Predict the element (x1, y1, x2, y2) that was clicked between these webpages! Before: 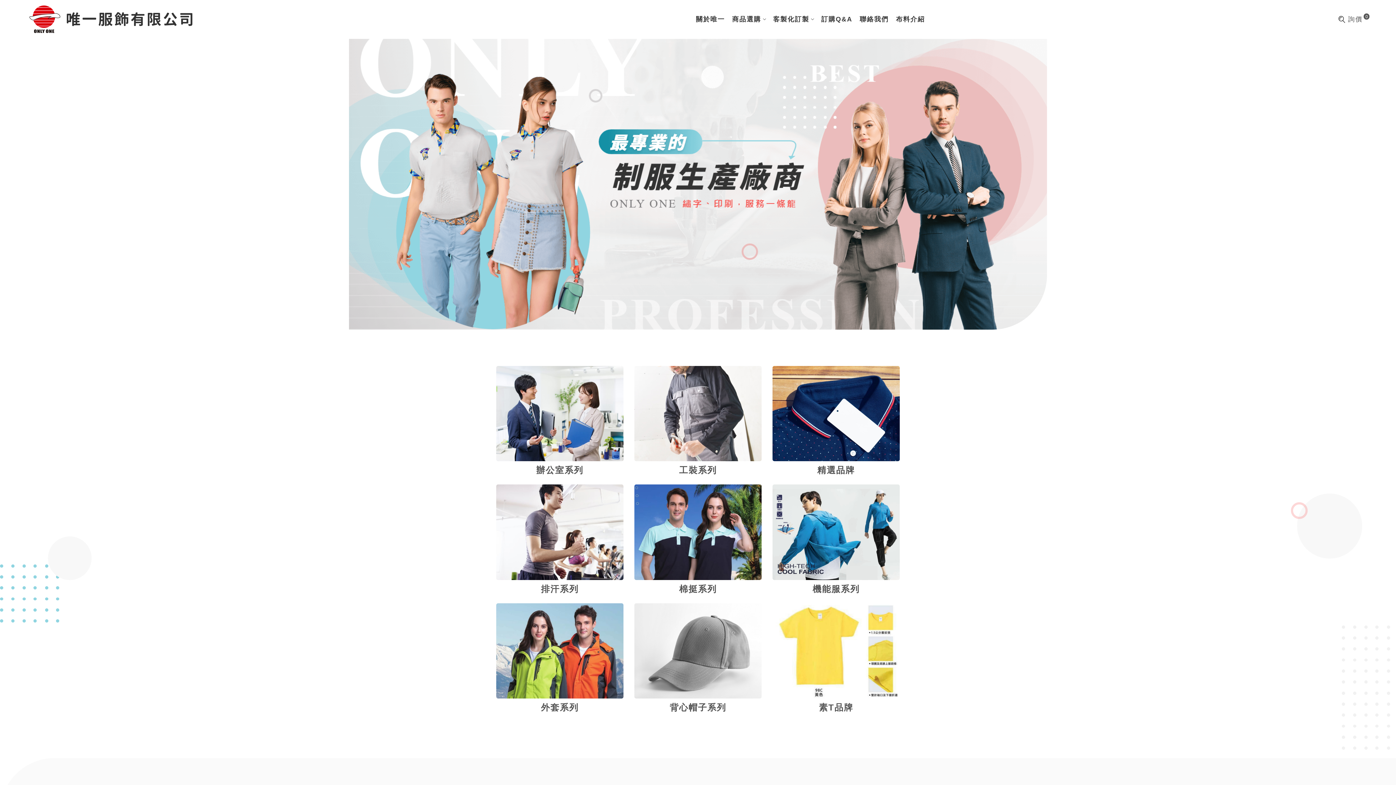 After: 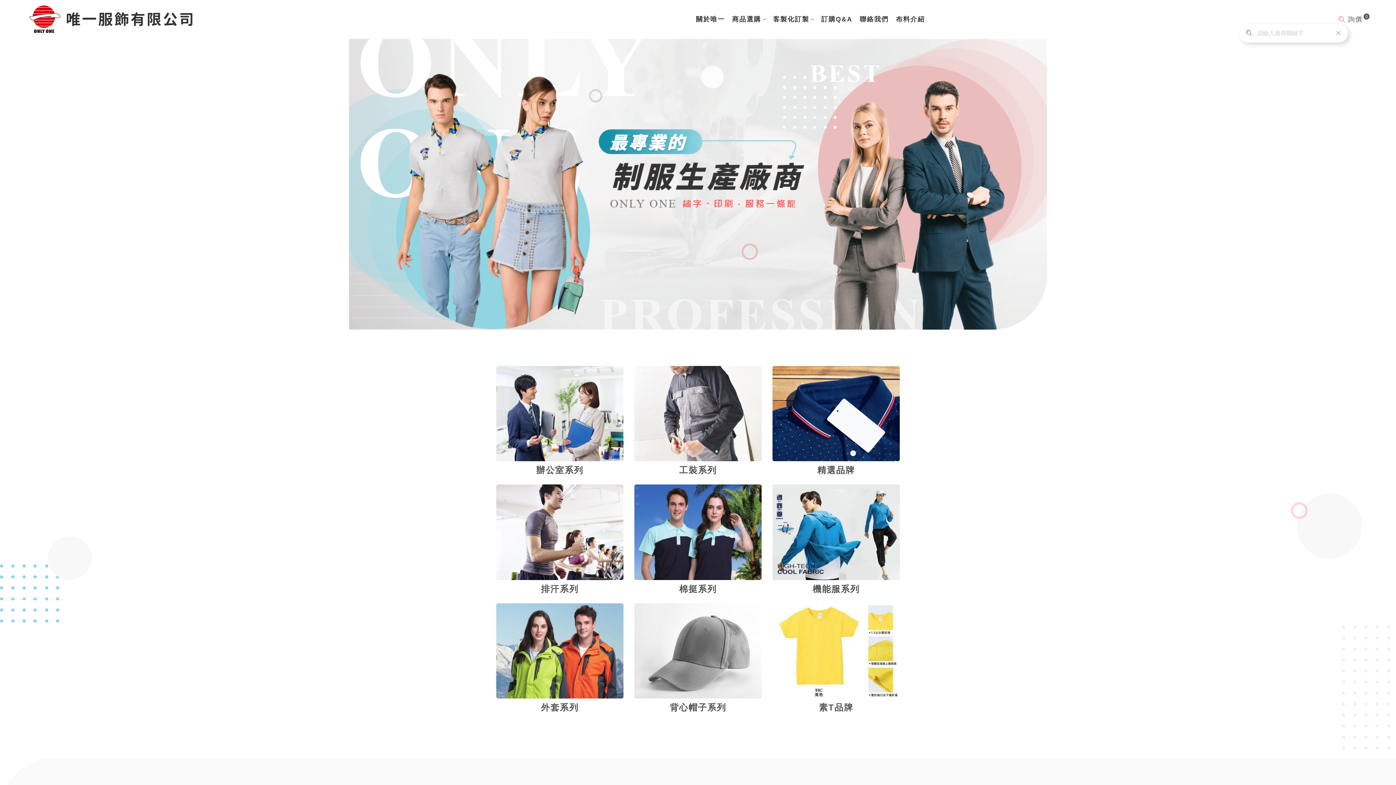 Action: bbox: (1338, 16, 1348, 22)